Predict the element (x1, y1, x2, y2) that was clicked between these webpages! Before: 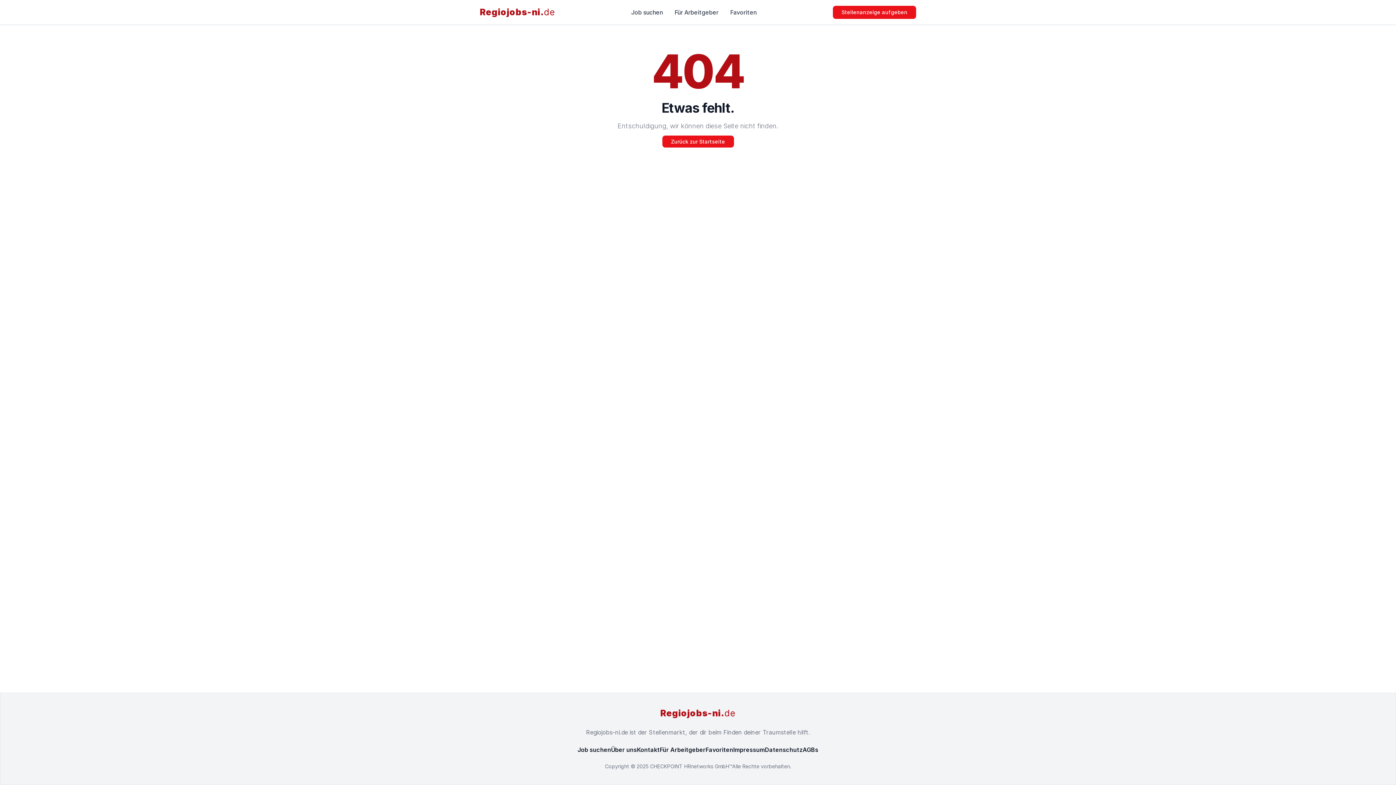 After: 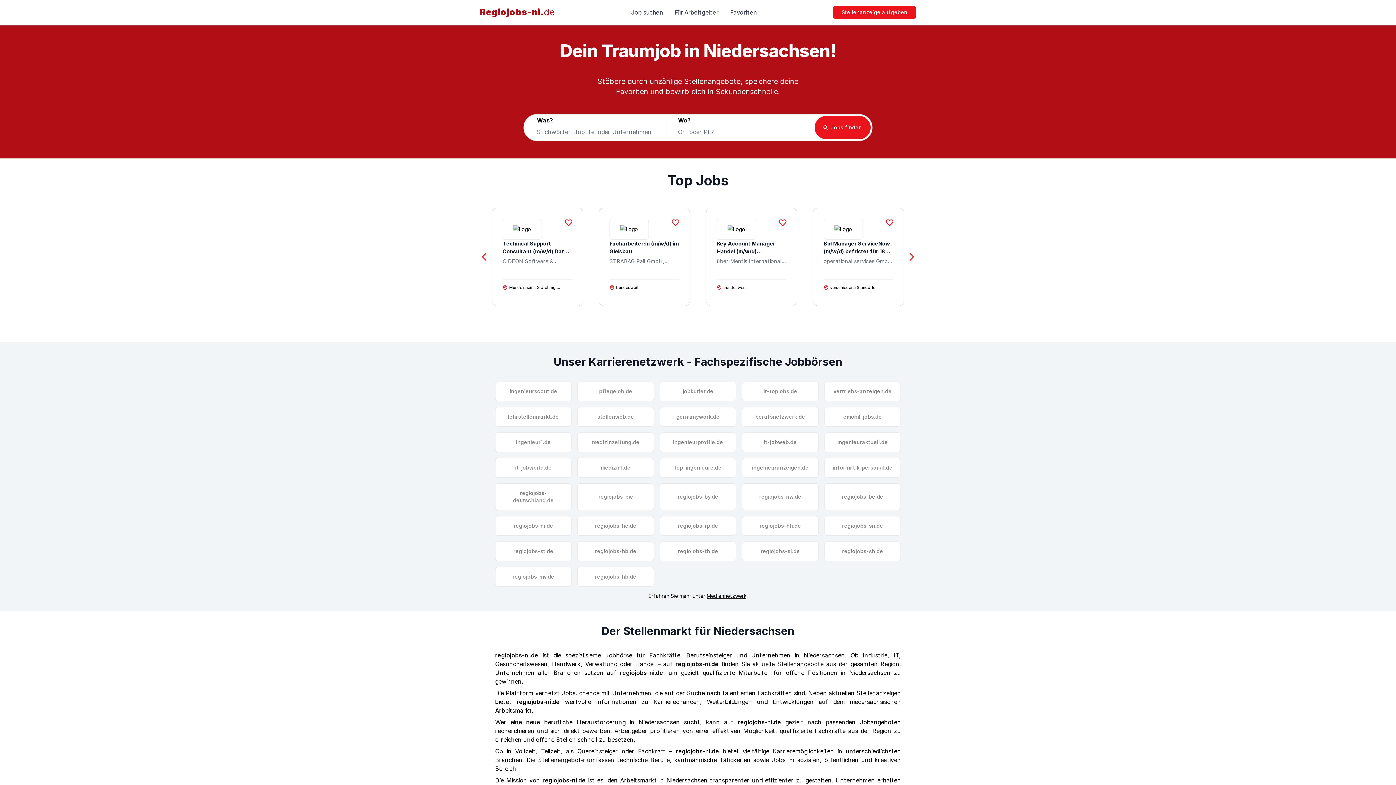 Action: bbox: (577, 746, 611, 753) label: Job suchen